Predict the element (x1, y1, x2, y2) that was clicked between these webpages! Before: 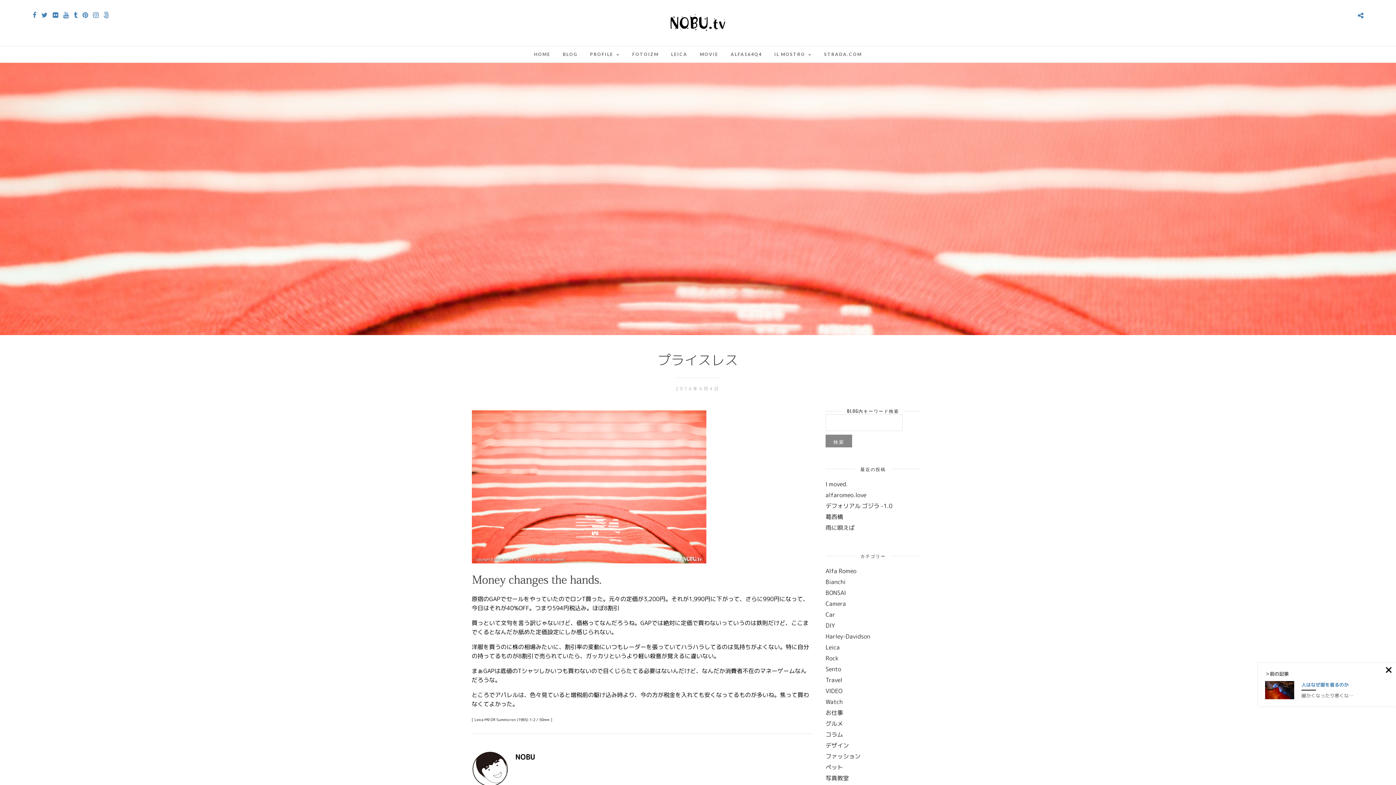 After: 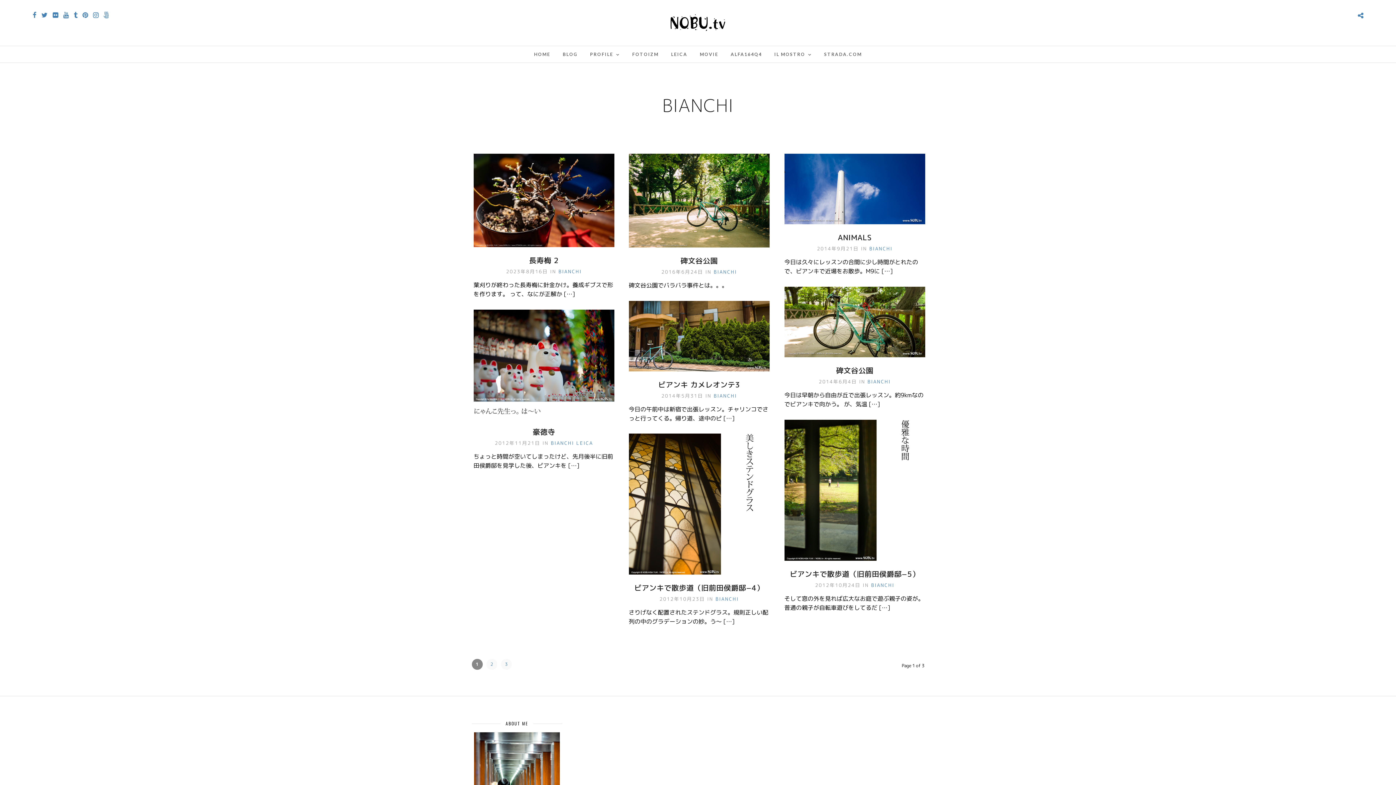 Action: label: Bianchi bbox: (825, 578, 845, 586)